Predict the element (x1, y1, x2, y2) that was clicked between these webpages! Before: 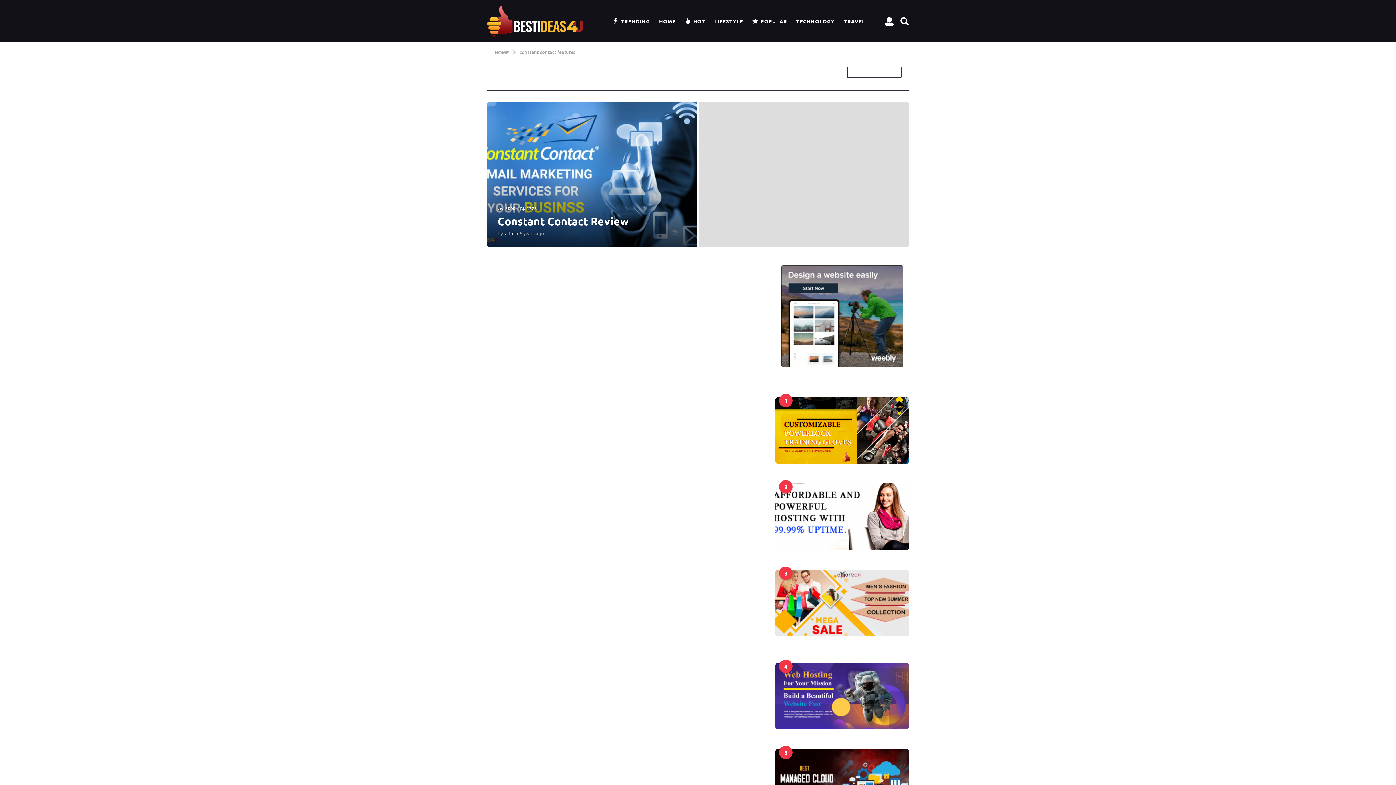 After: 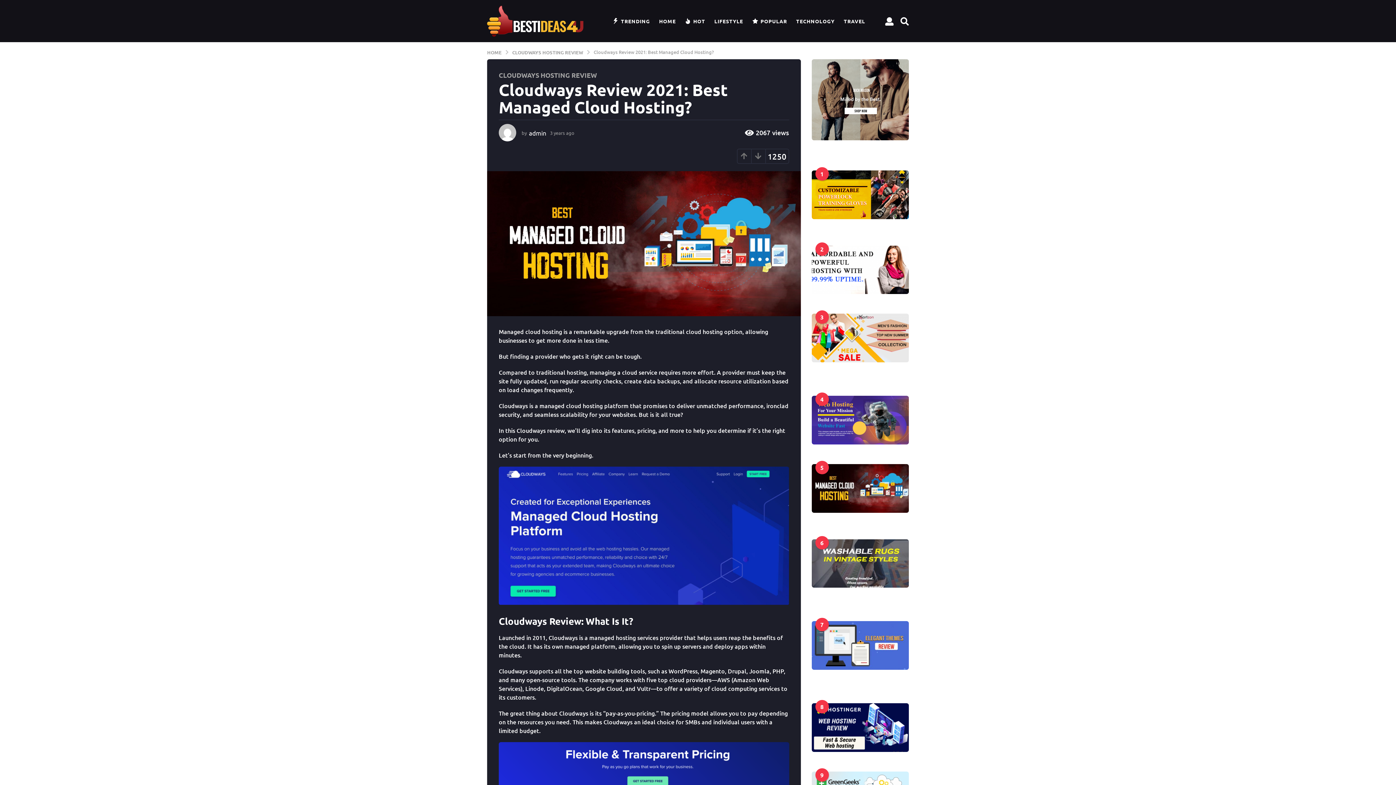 Action: bbox: (775, 749, 909, 816)